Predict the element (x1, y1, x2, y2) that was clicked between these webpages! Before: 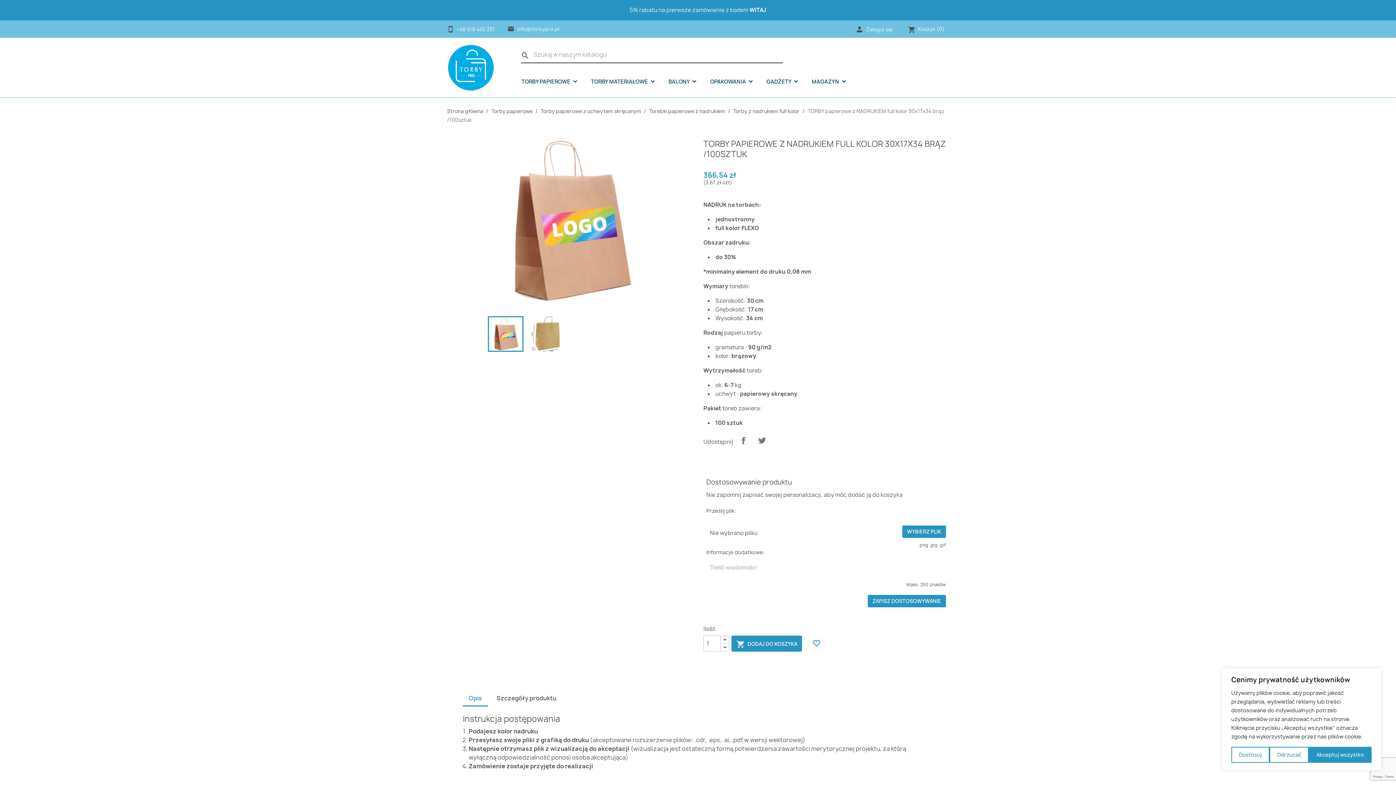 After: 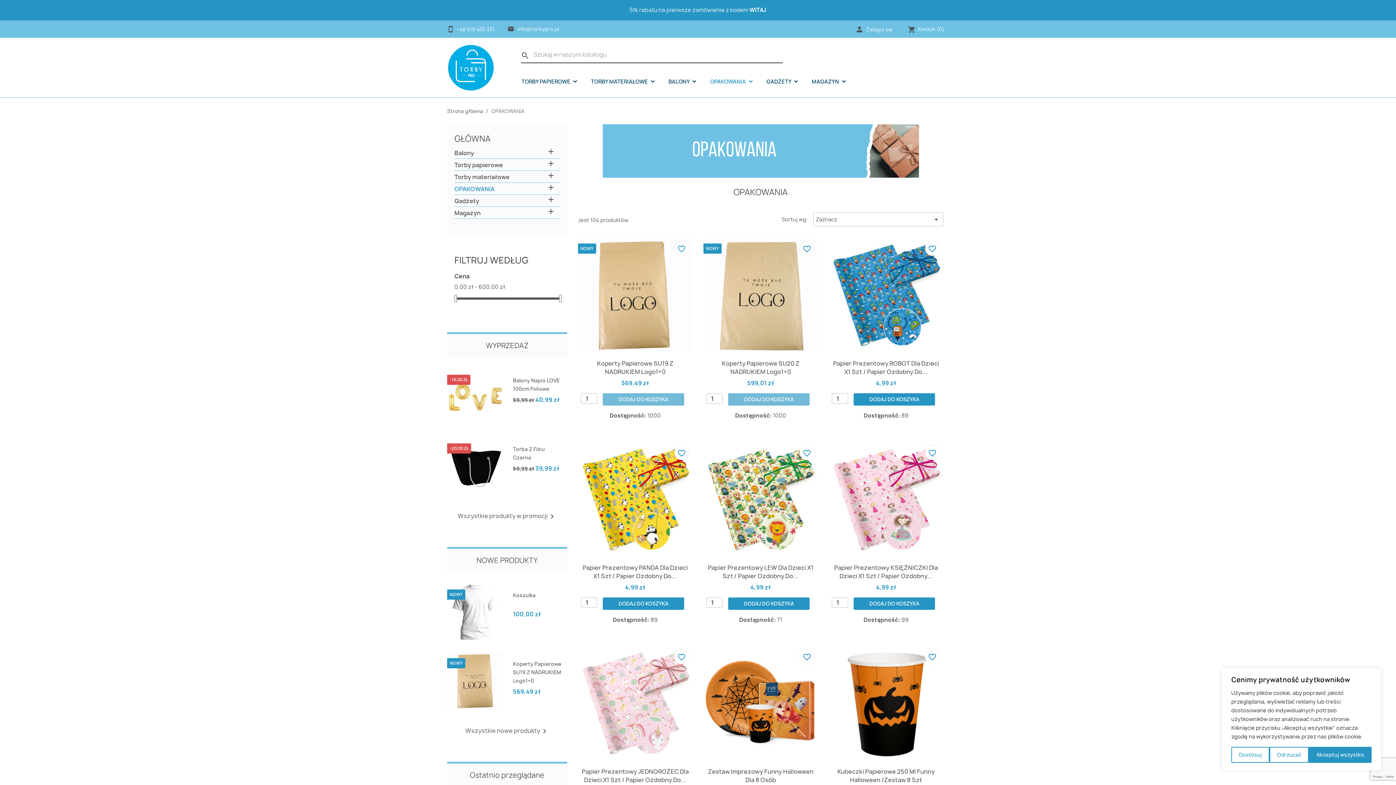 Action: bbox: (705, 72, 761, 89) label: OPAKOWANIA 